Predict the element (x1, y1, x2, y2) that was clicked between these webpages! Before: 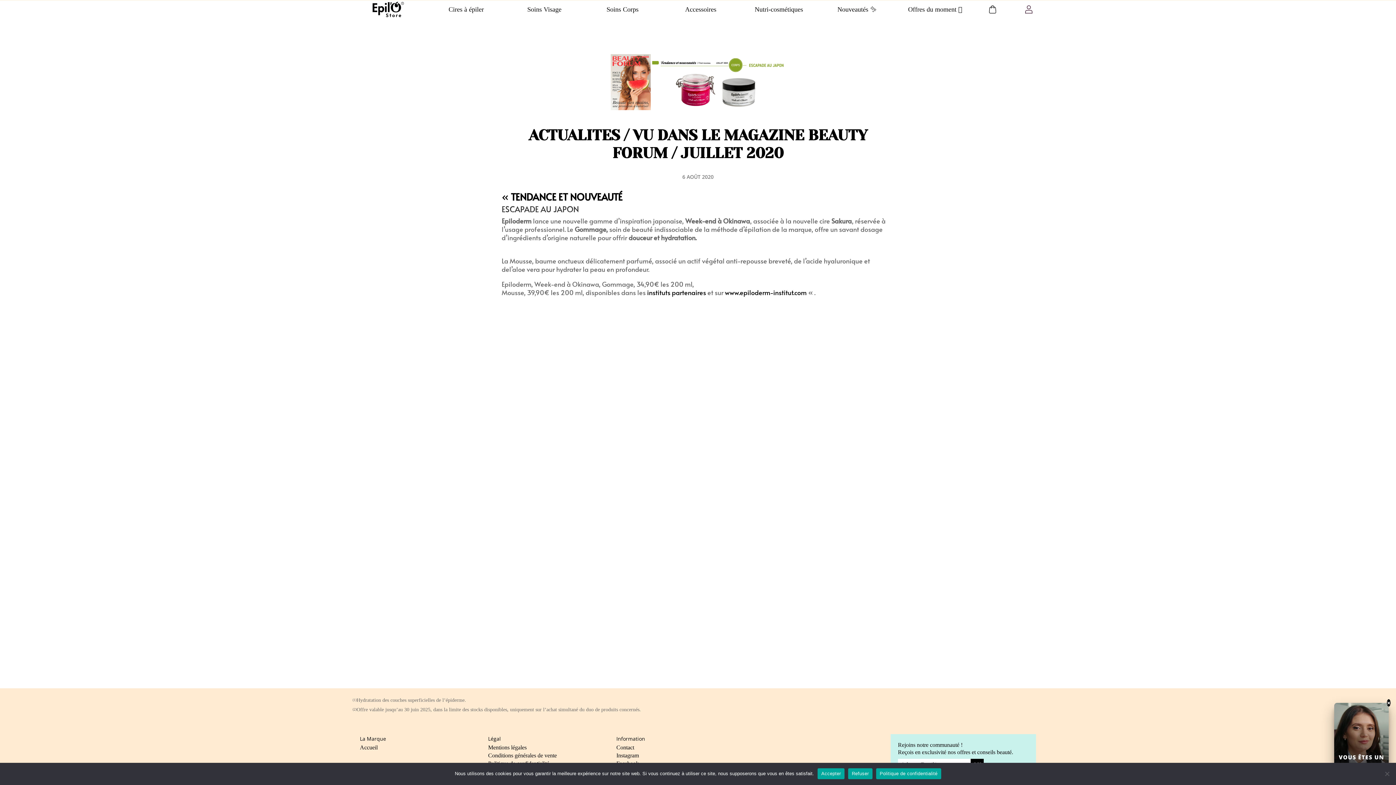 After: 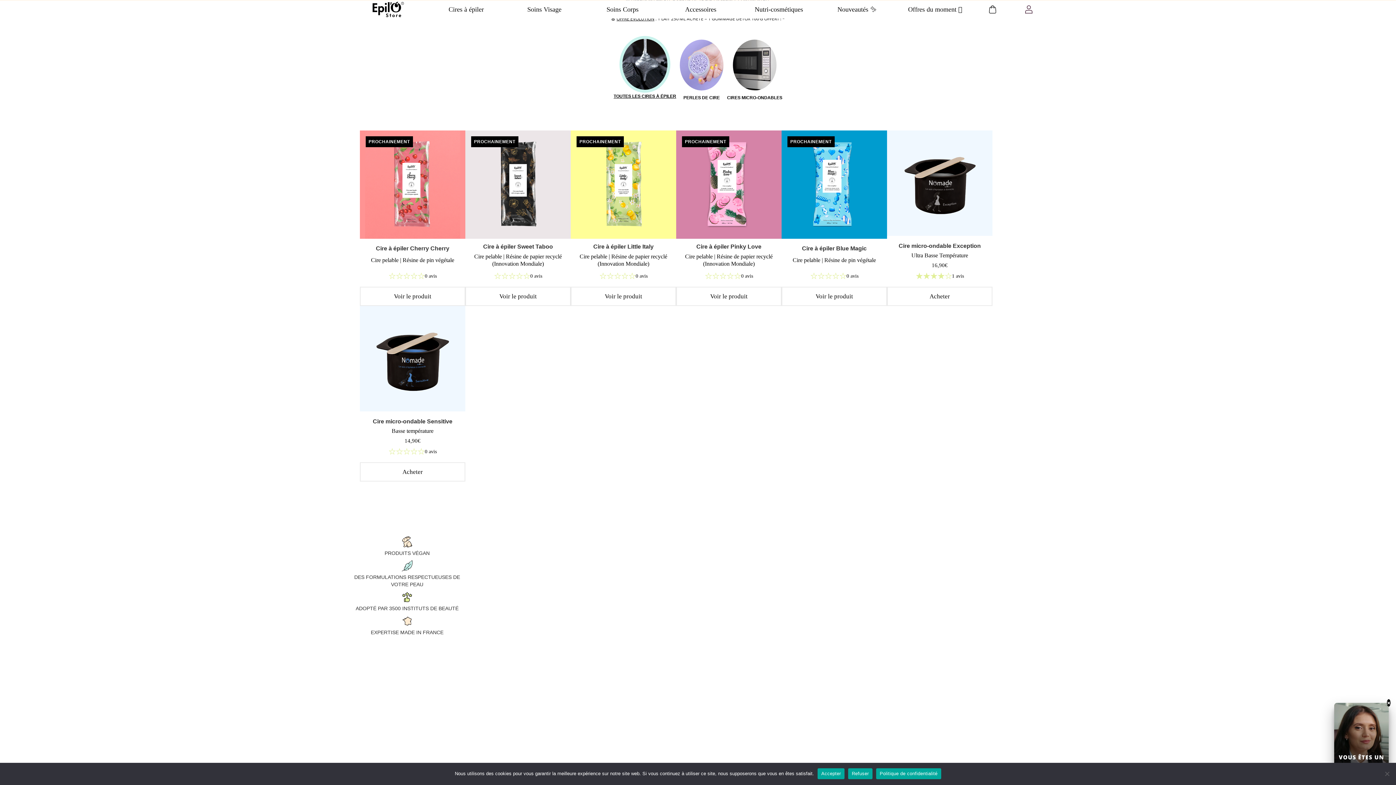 Action: label: Cires à épiler bbox: (427, 0, 505, 18)